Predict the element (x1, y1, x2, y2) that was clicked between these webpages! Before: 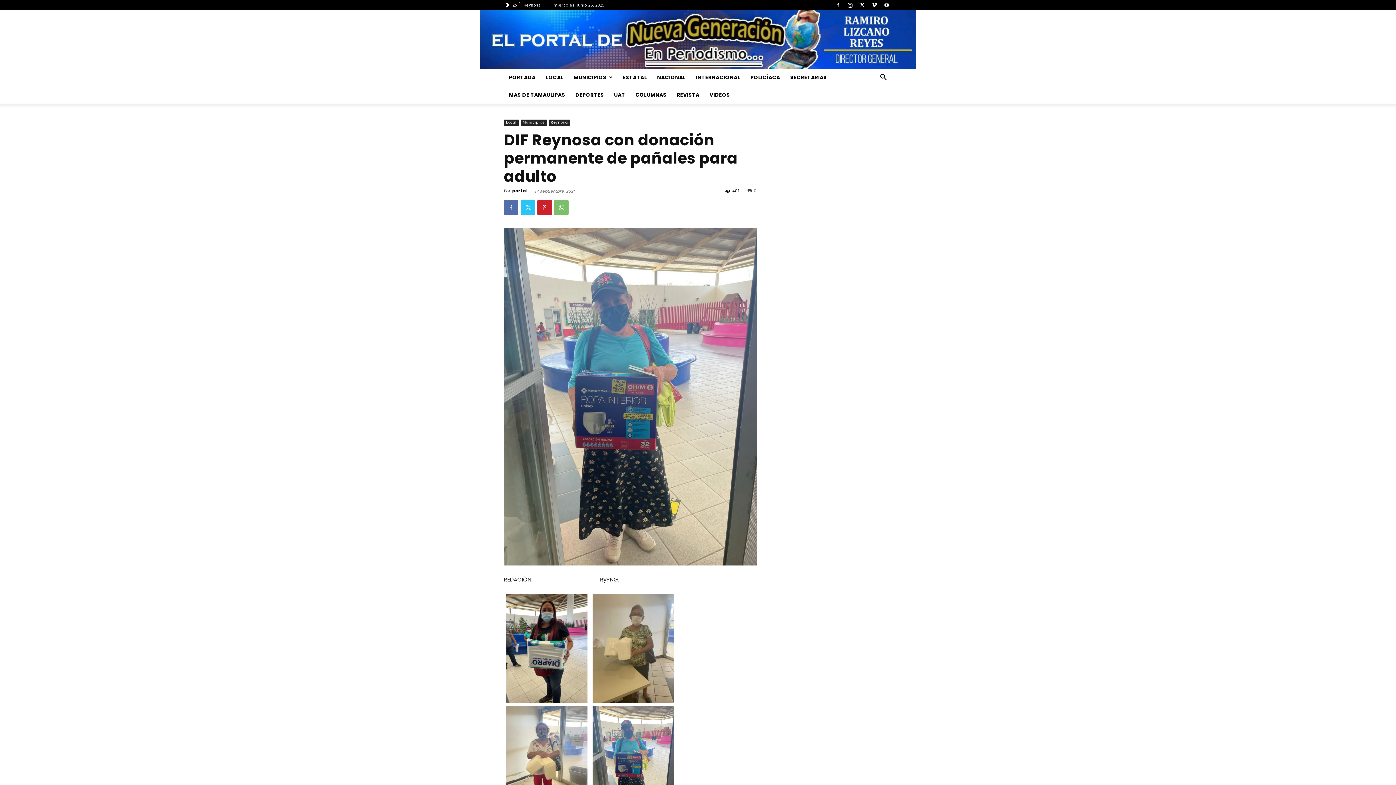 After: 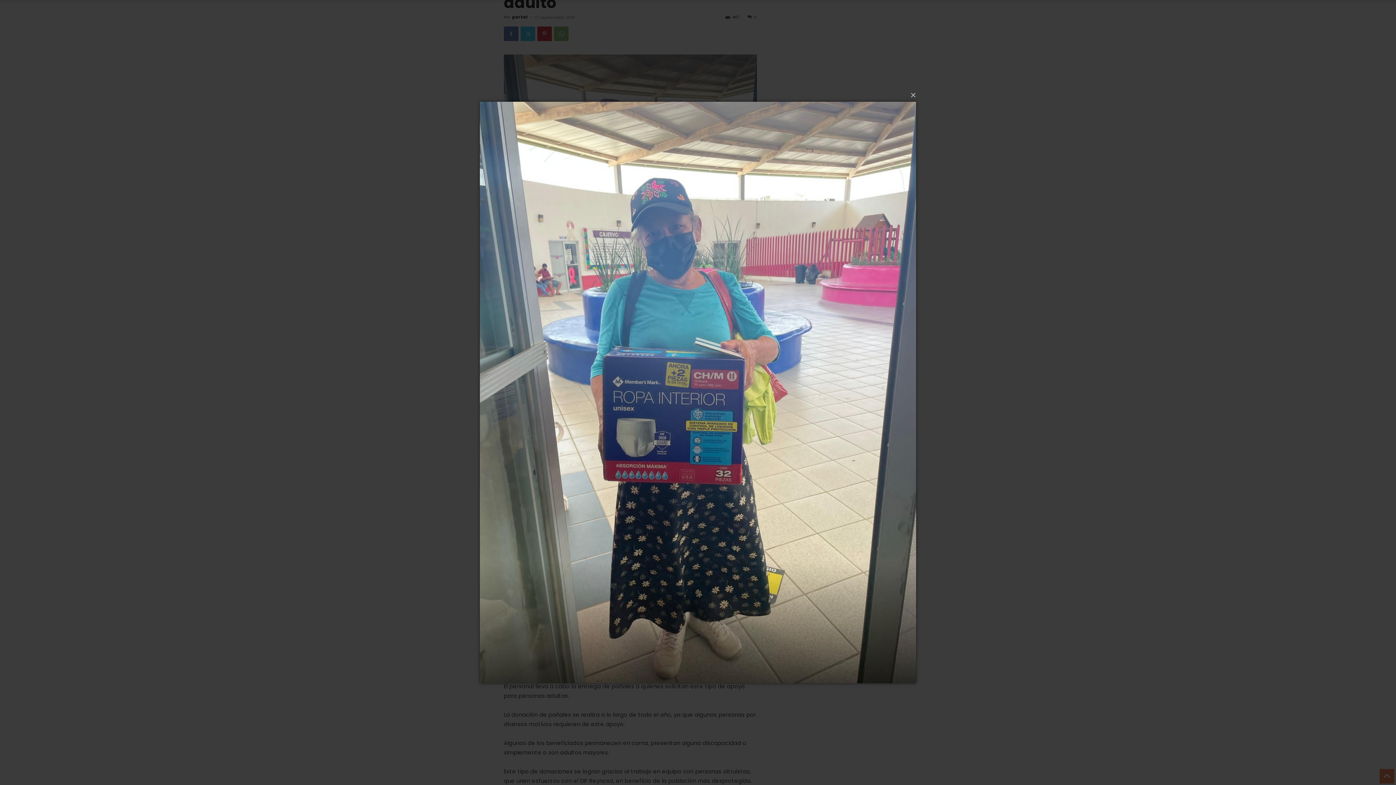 Action: bbox: (504, 228, 757, 565)